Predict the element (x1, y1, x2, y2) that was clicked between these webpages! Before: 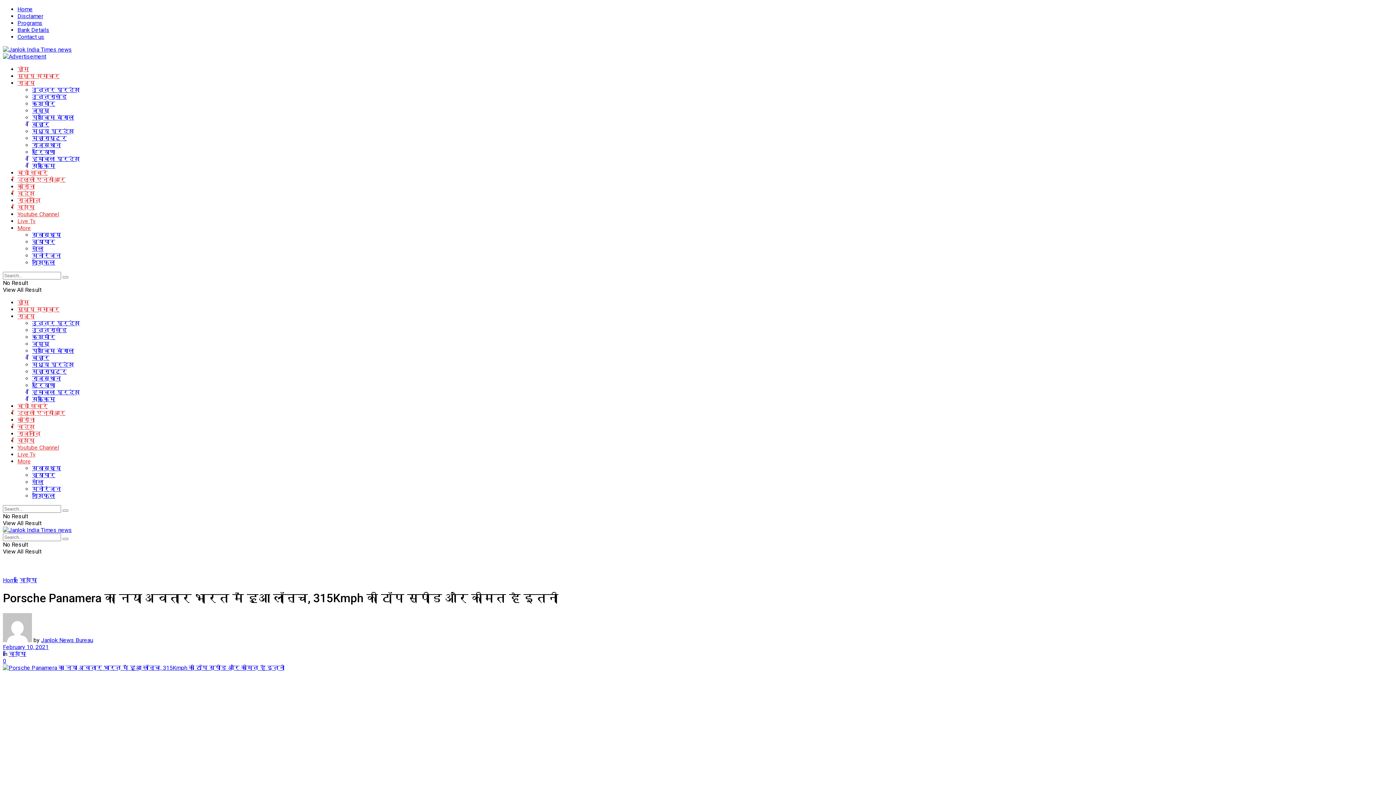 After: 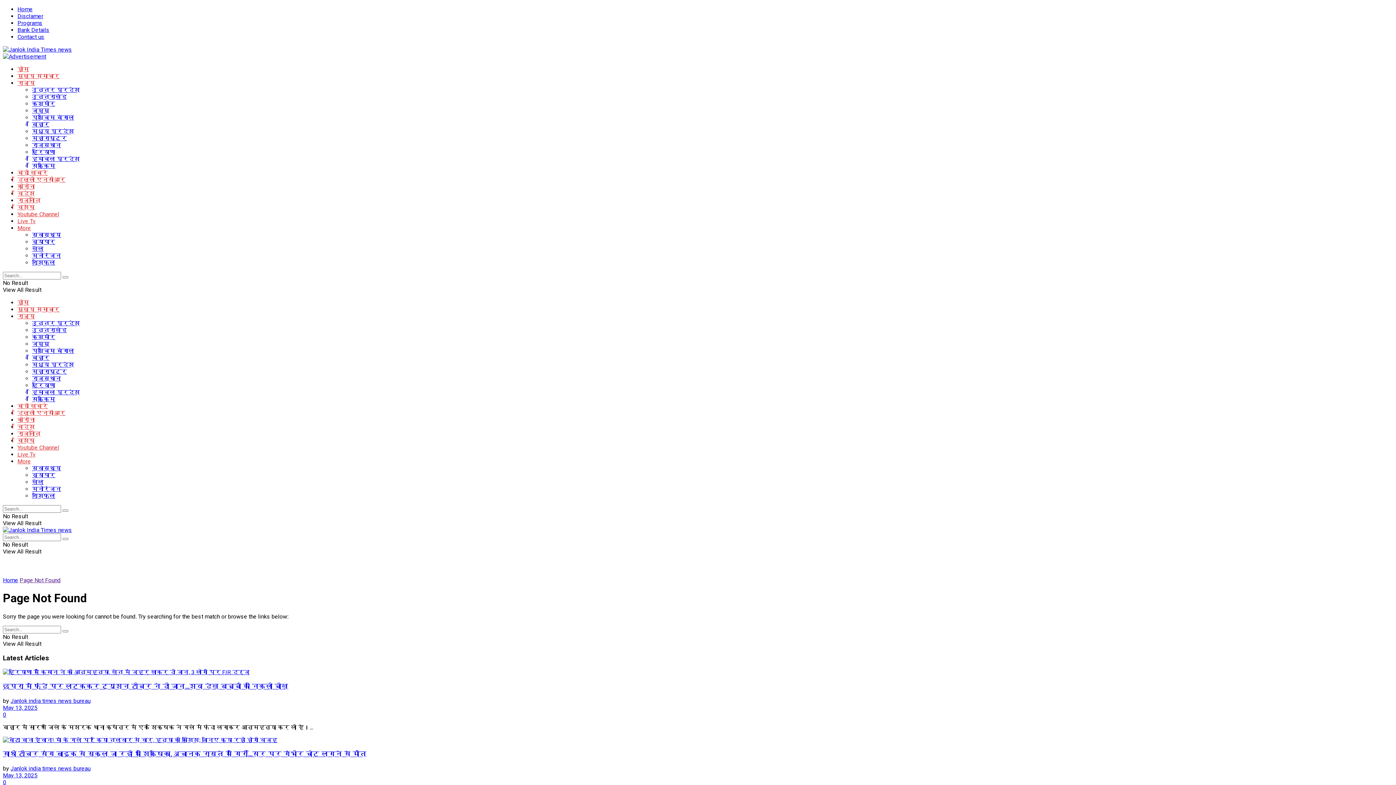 Action: label: कोरोना bbox: (17, 183, 34, 190)